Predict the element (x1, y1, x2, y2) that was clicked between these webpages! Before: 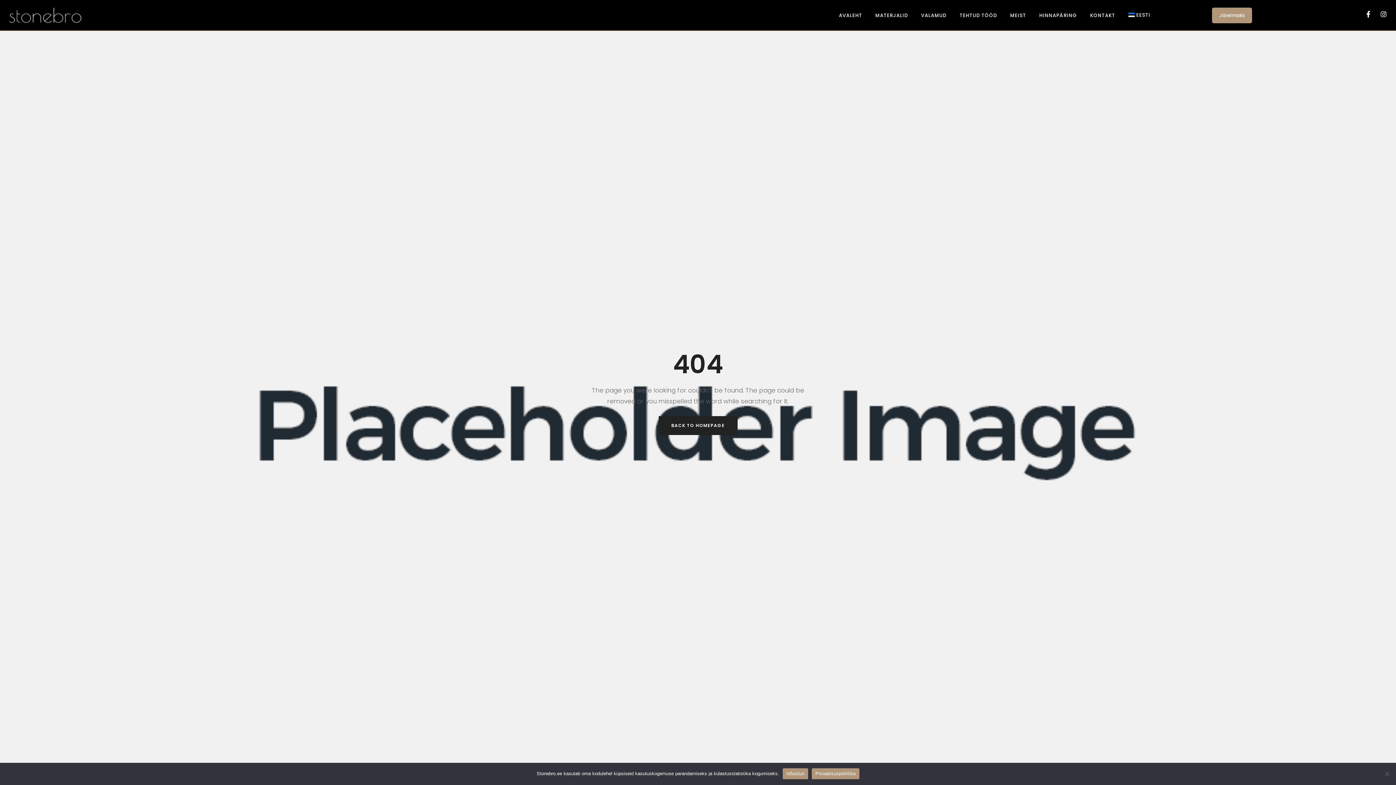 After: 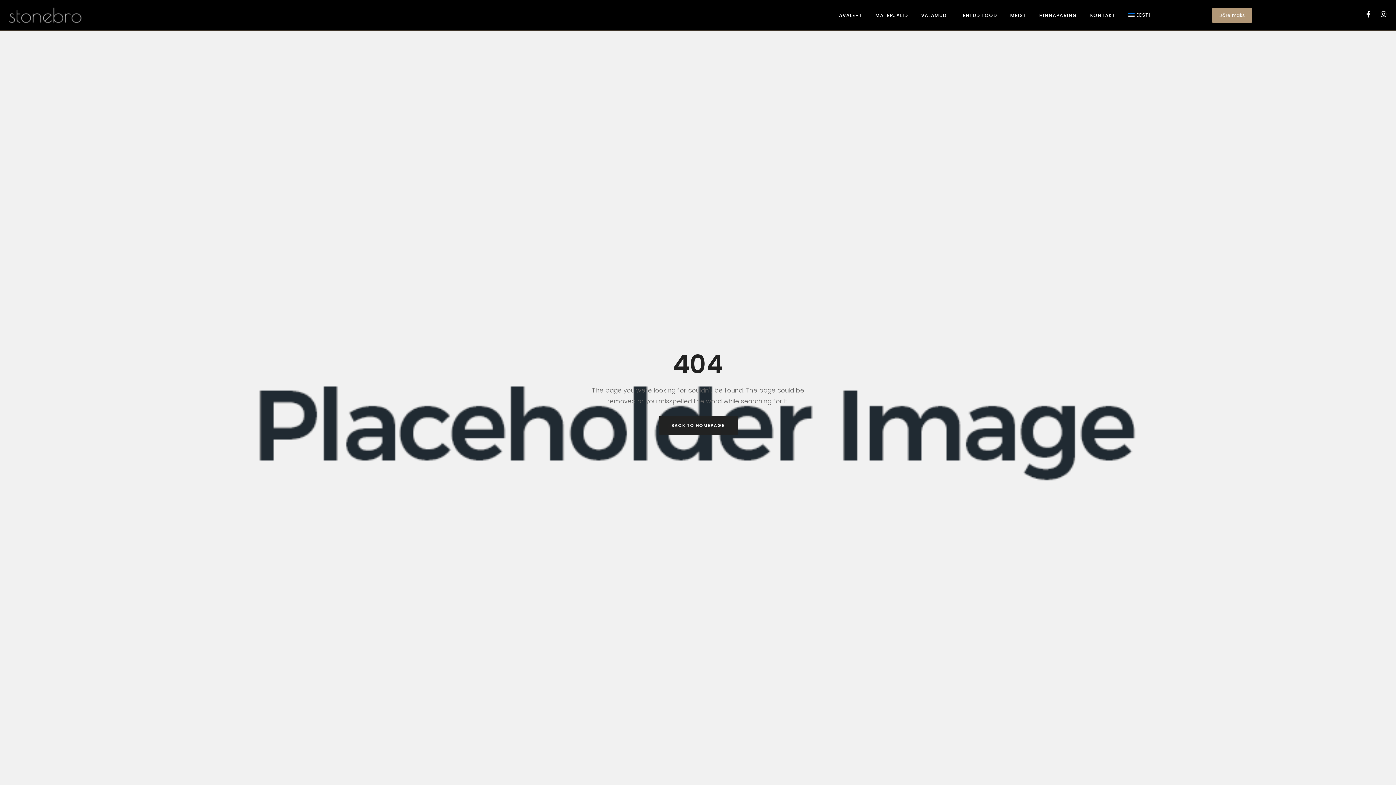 Action: bbox: (783, 768, 808, 779) label: Nõustun